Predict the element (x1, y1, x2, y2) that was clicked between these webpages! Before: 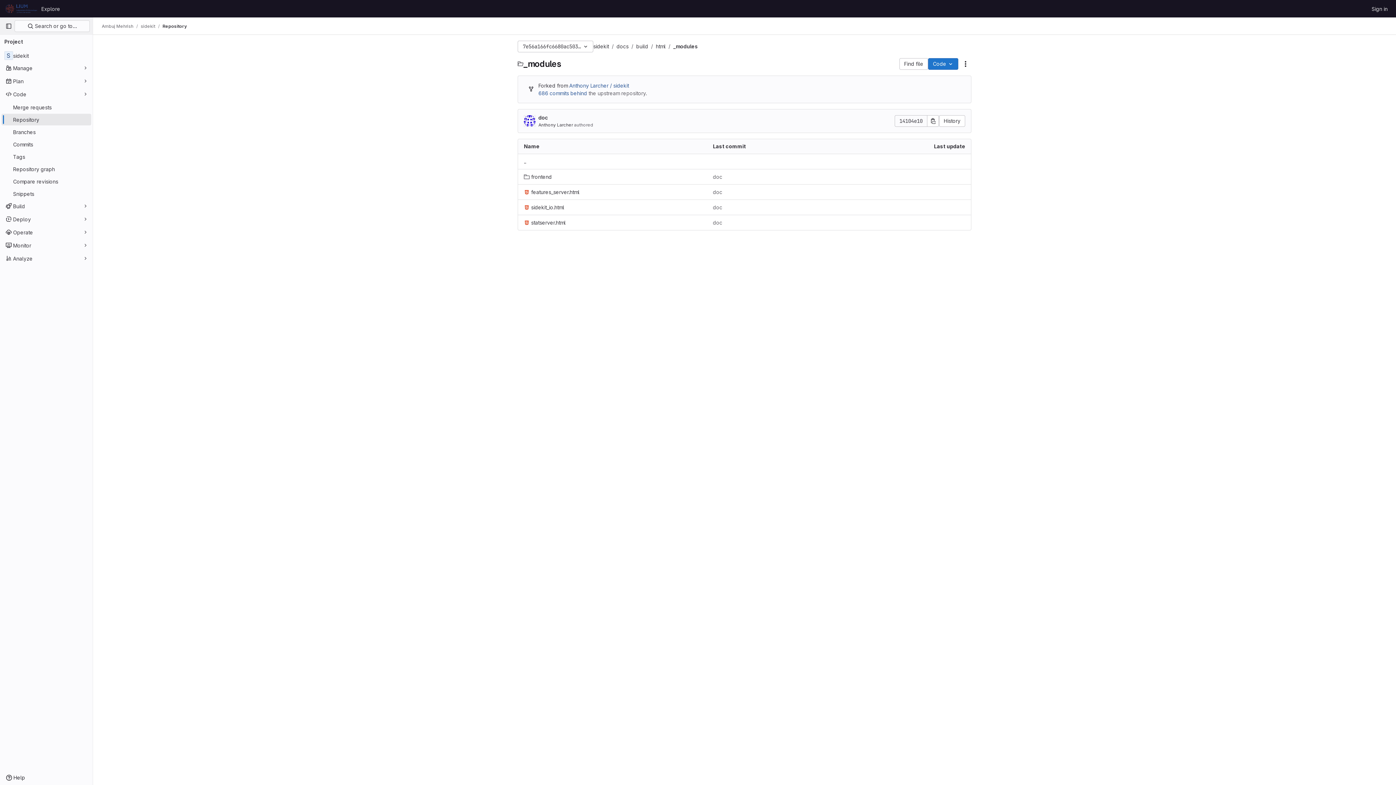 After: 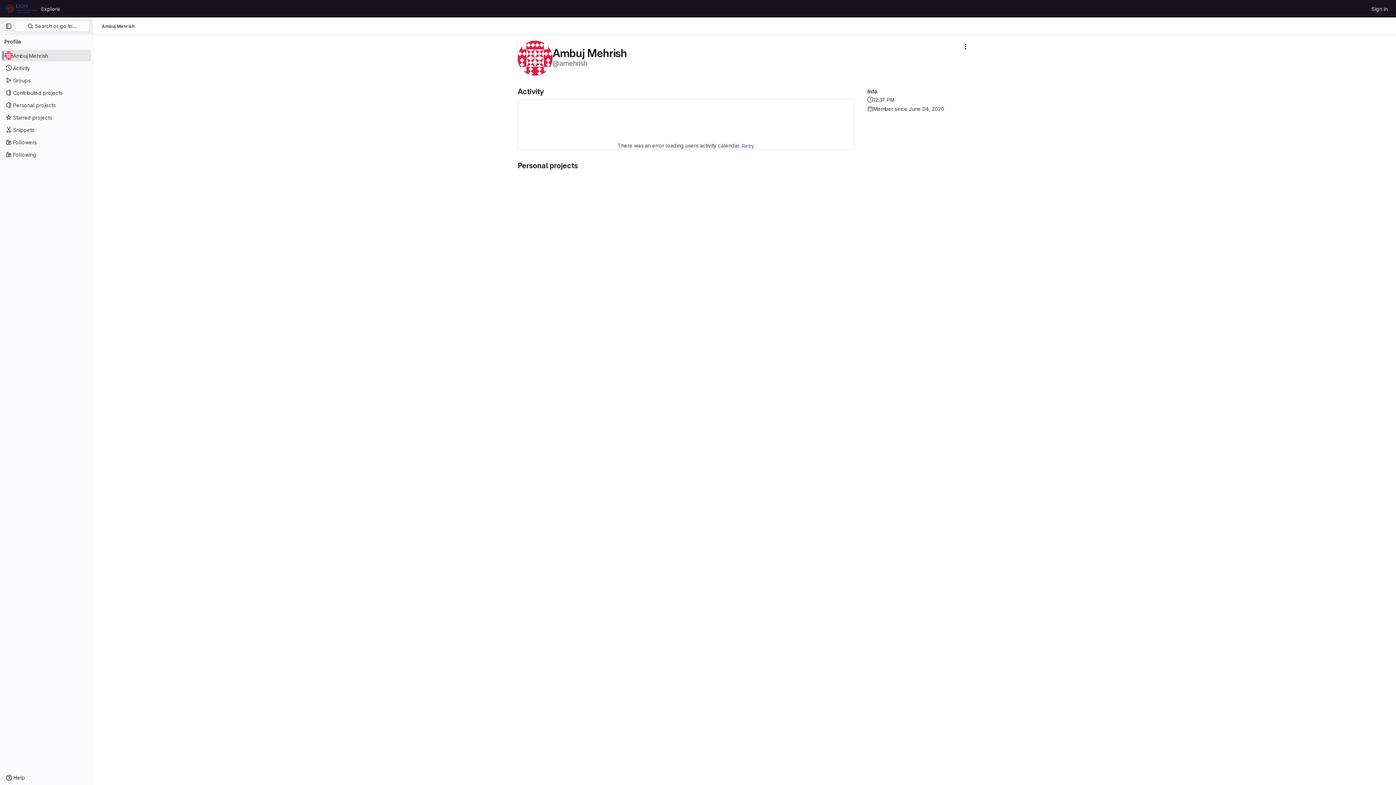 Action: label: Ambuj Mehrish bbox: (101, 23, 133, 29)